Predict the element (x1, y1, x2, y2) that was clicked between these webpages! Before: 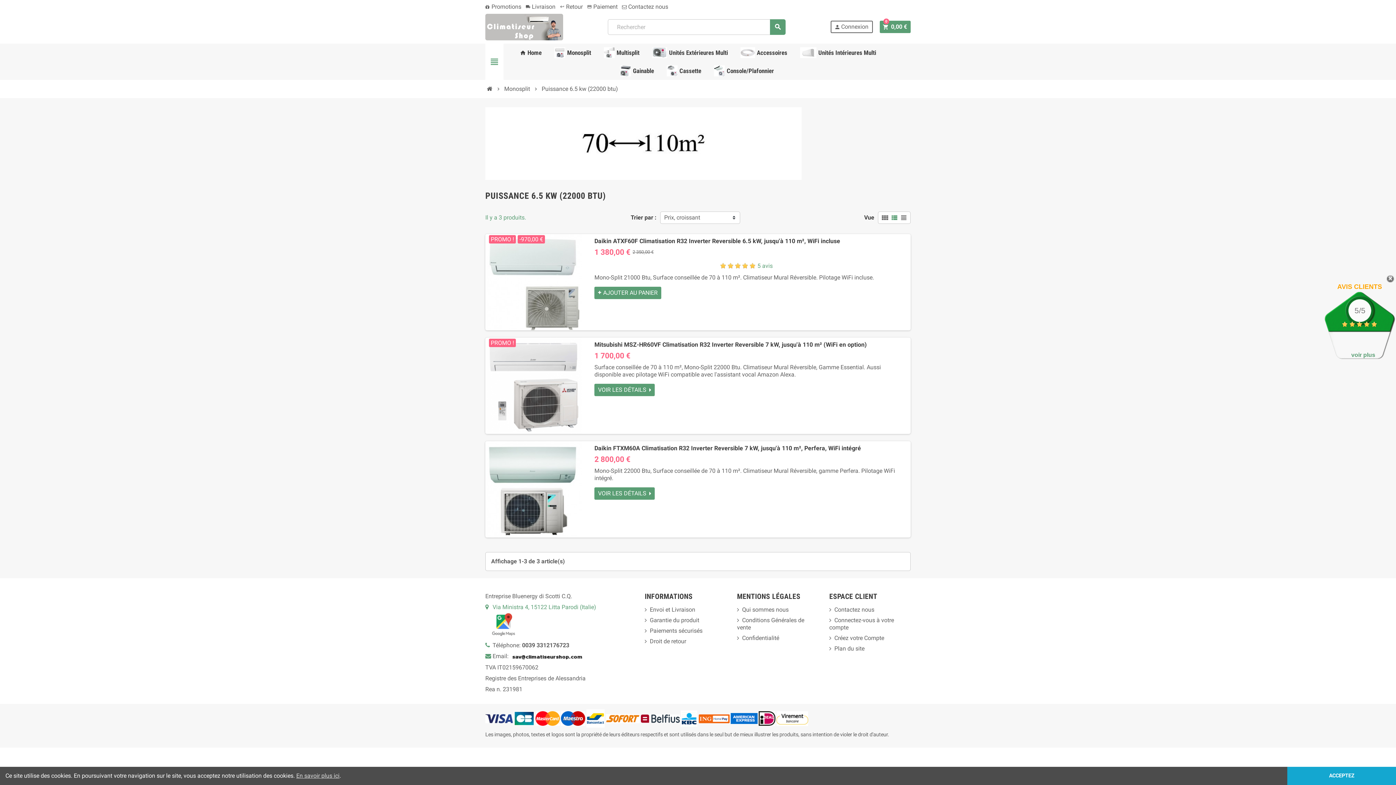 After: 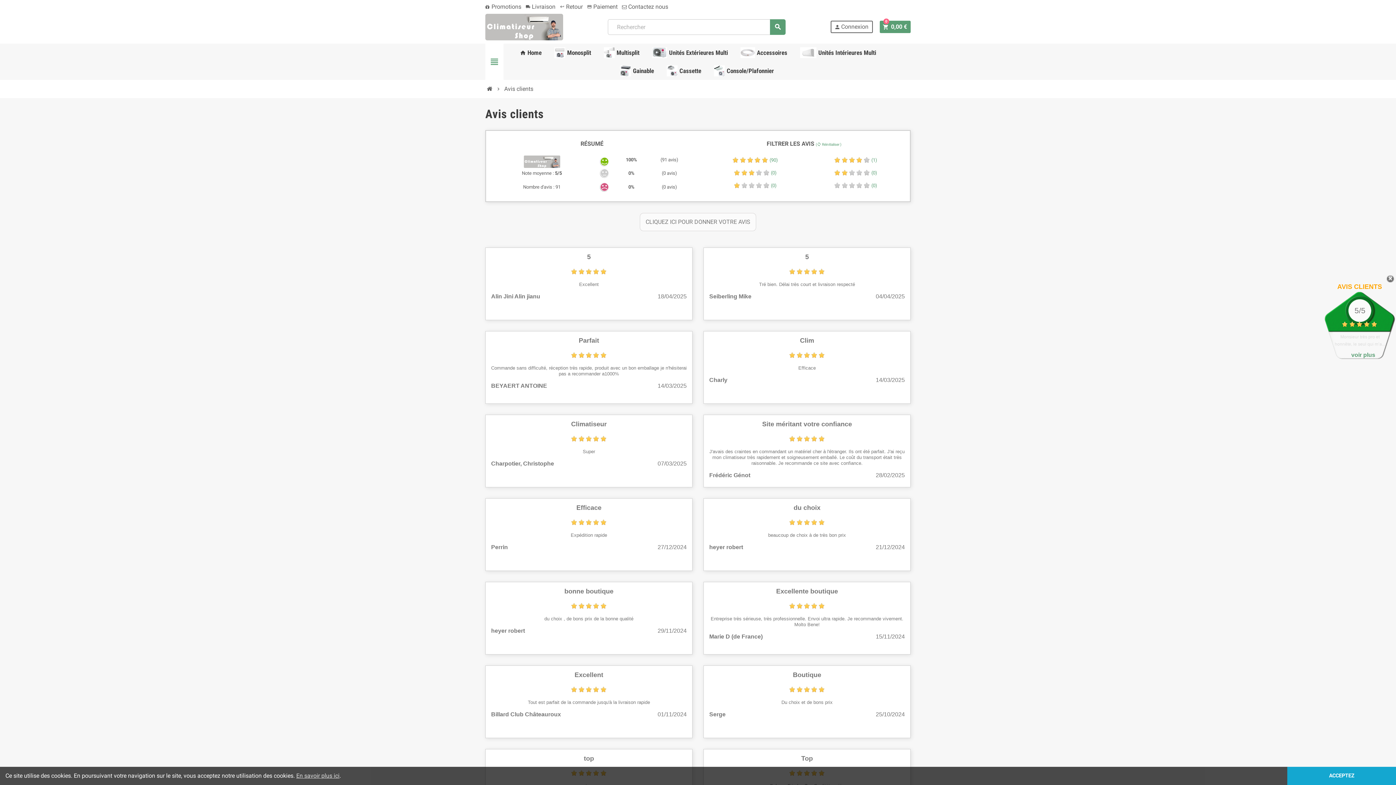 Action: bbox: (1351, 352, 1375, 358) label: voir plus